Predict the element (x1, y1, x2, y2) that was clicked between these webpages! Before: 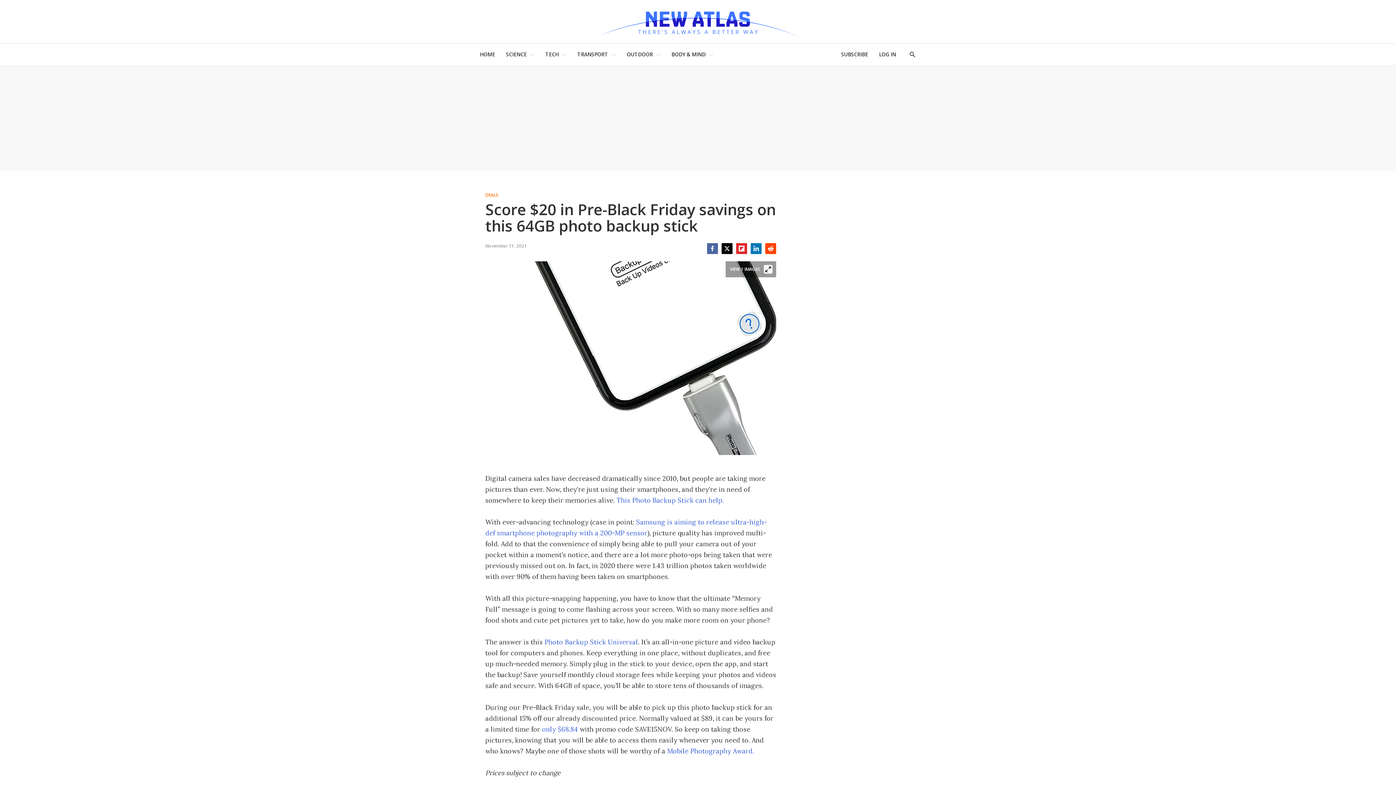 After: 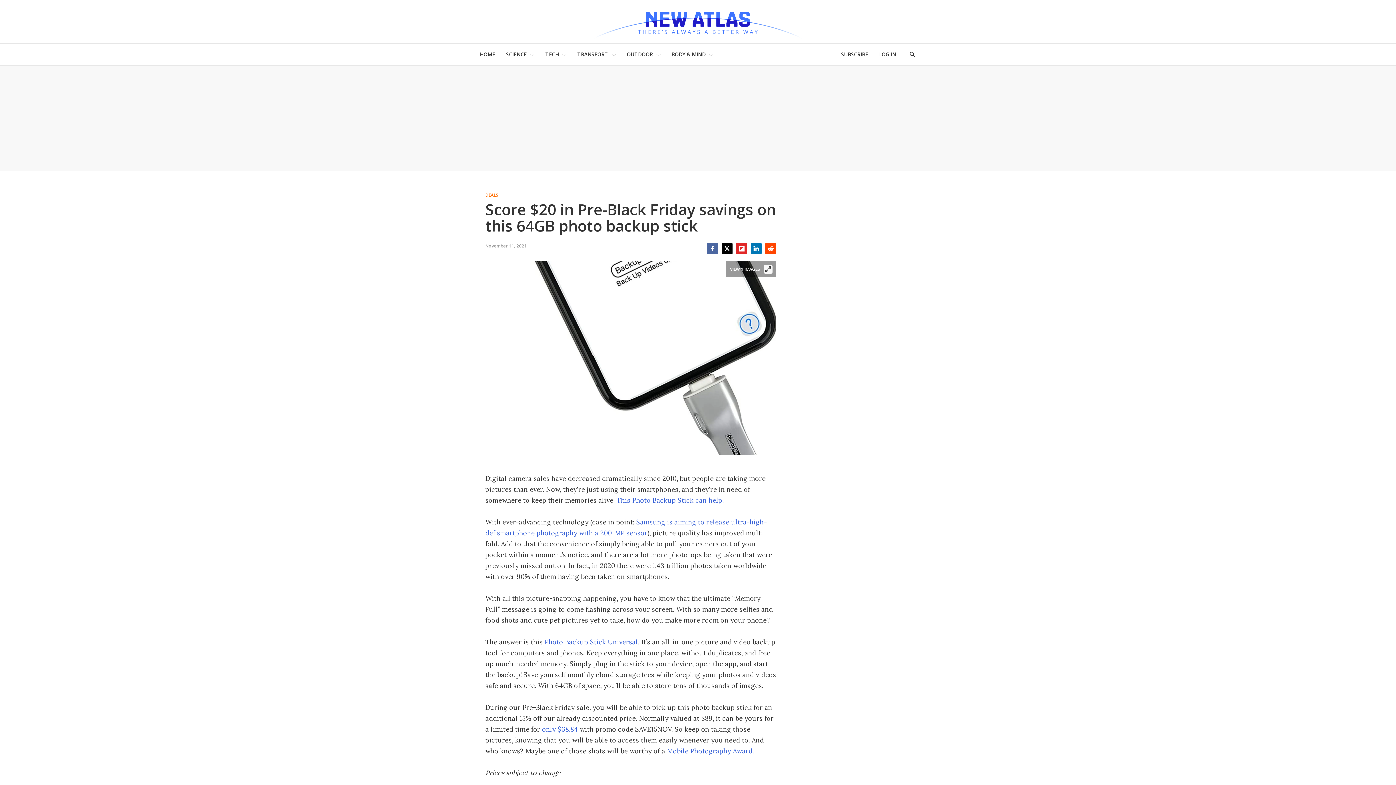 Action: label: Facebook bbox: (707, 243, 718, 254)